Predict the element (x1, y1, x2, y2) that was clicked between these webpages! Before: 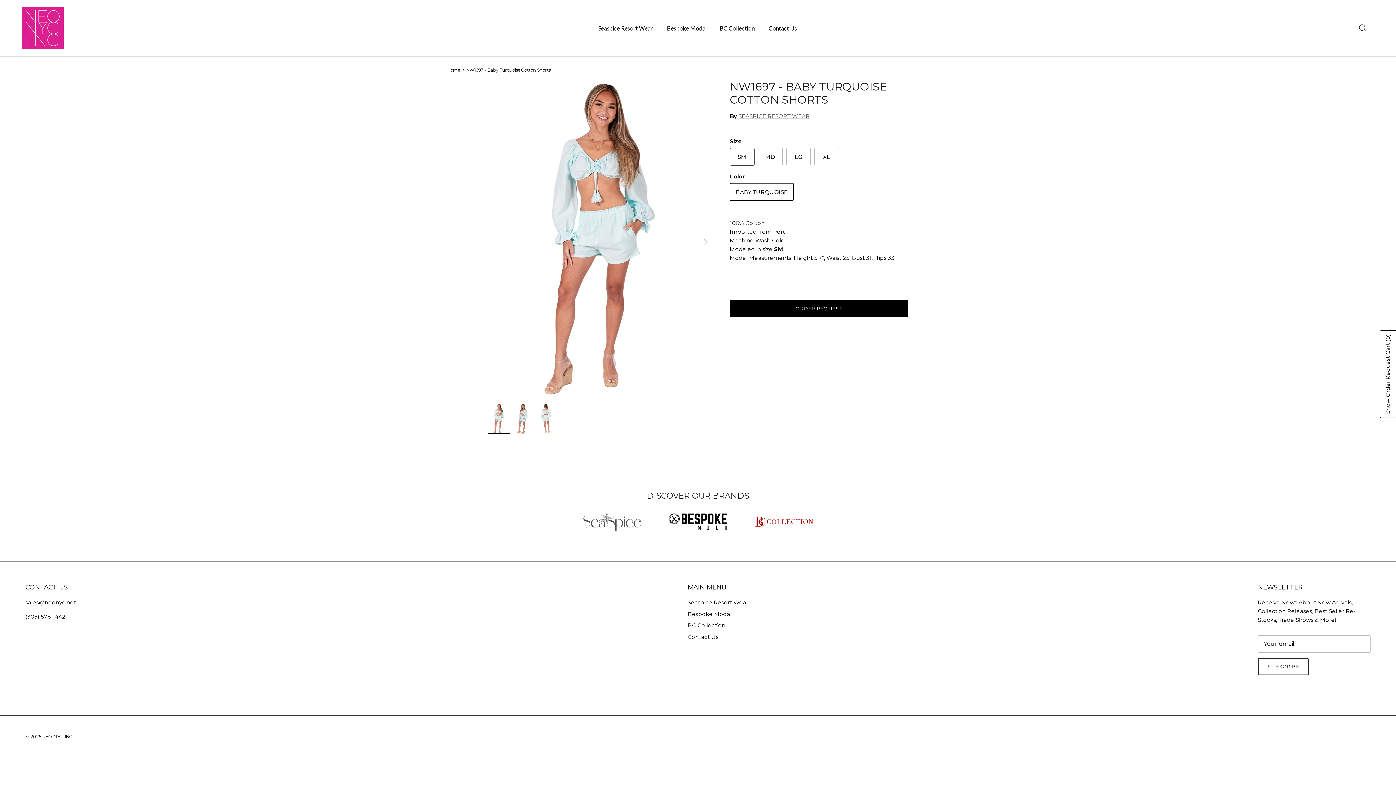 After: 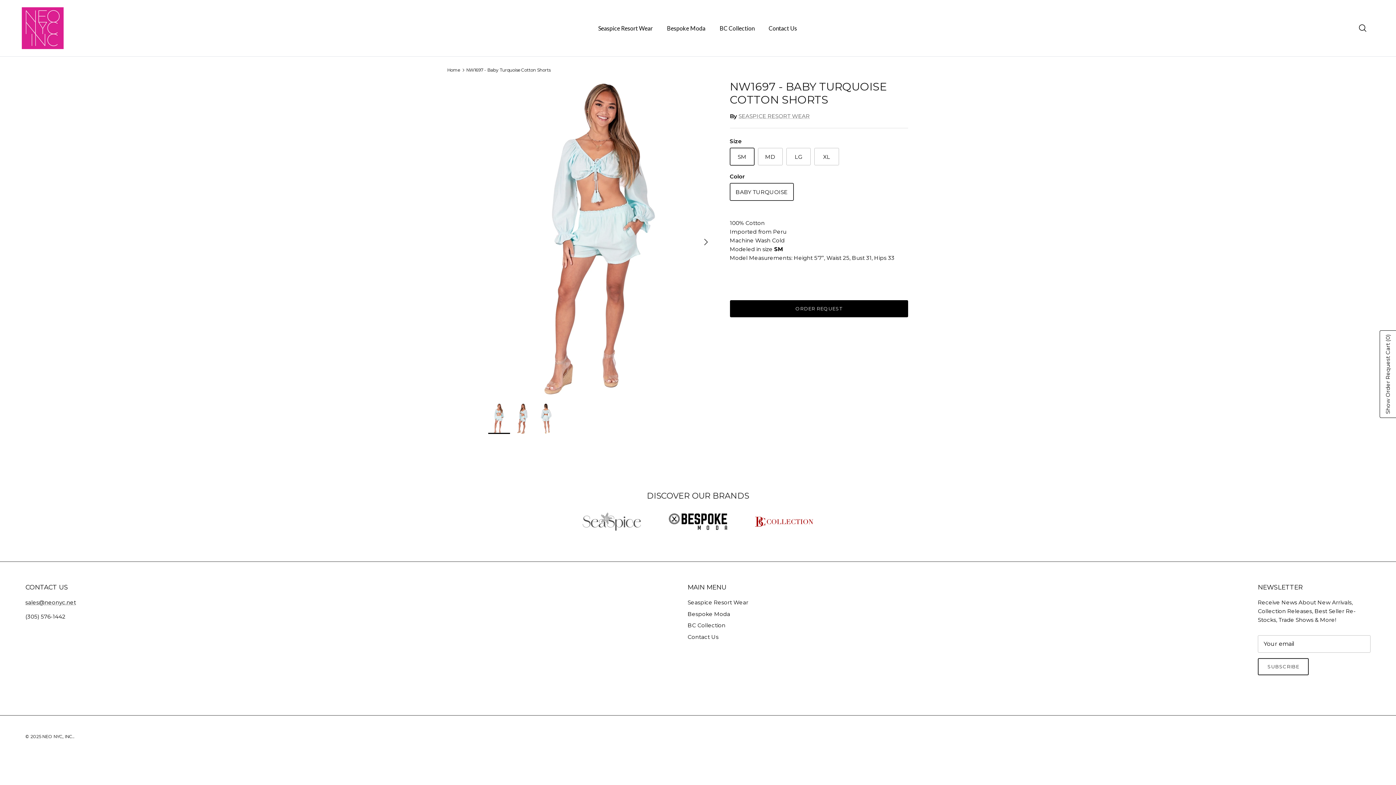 Action: bbox: (730, 300, 908, 317) label: ORDER REQUEST